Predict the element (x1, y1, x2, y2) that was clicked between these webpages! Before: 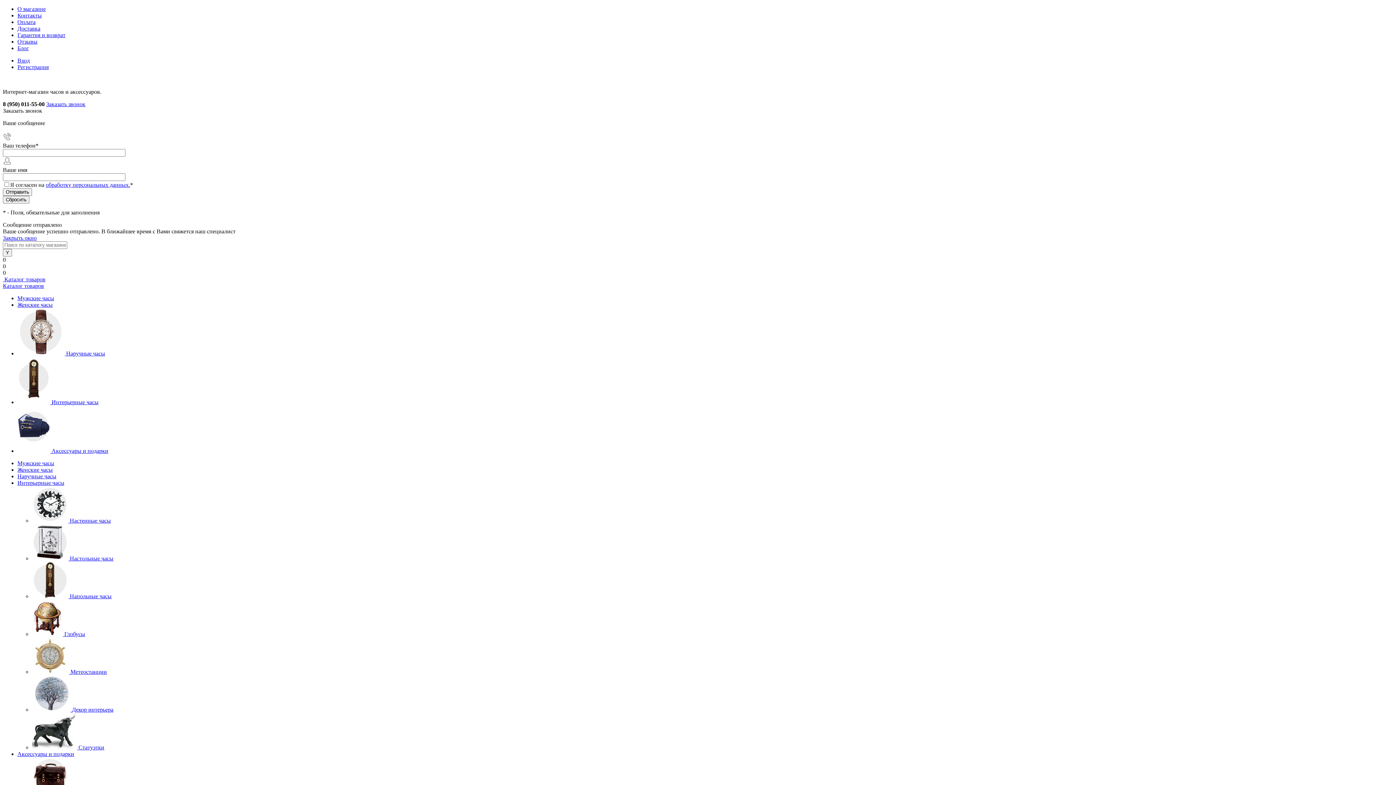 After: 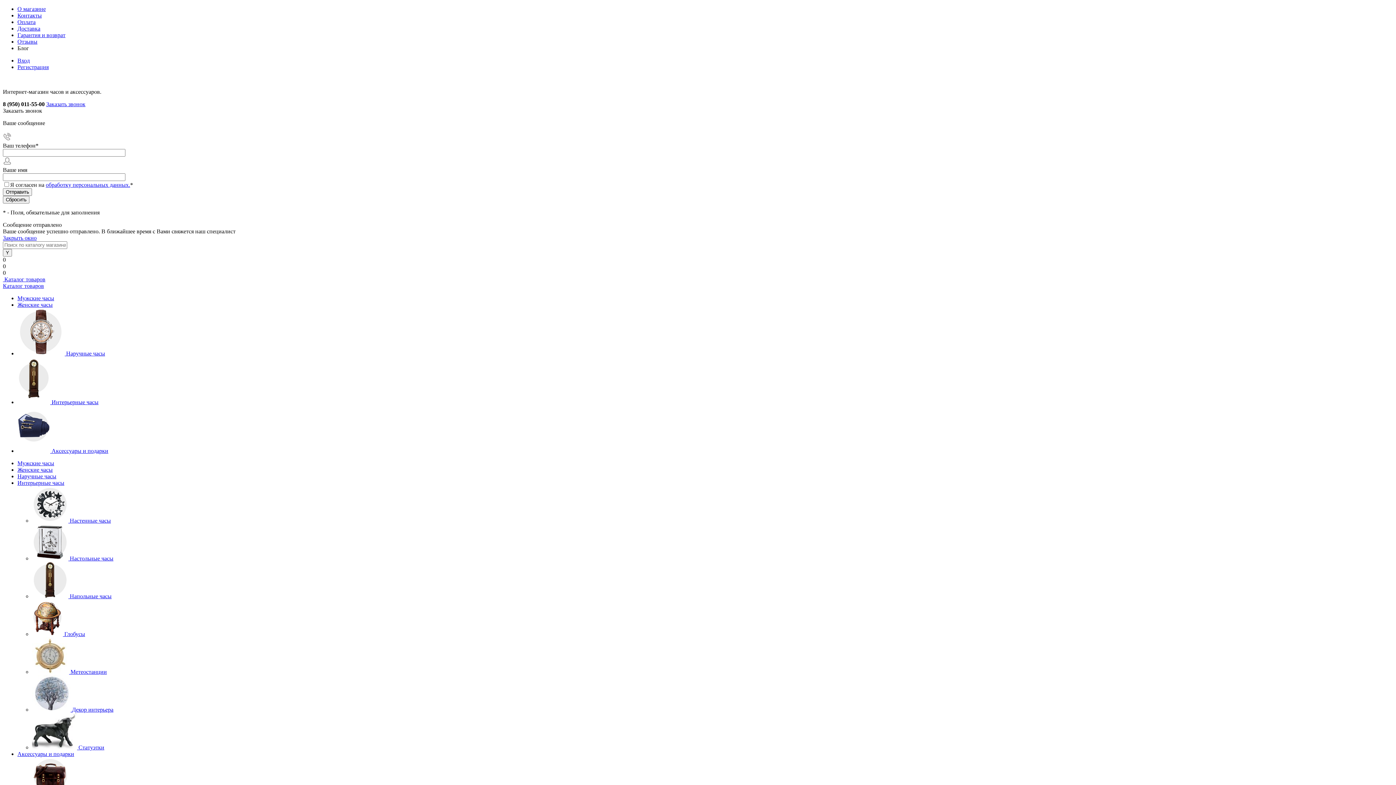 Action: bbox: (17, 45, 29, 51) label: Блог